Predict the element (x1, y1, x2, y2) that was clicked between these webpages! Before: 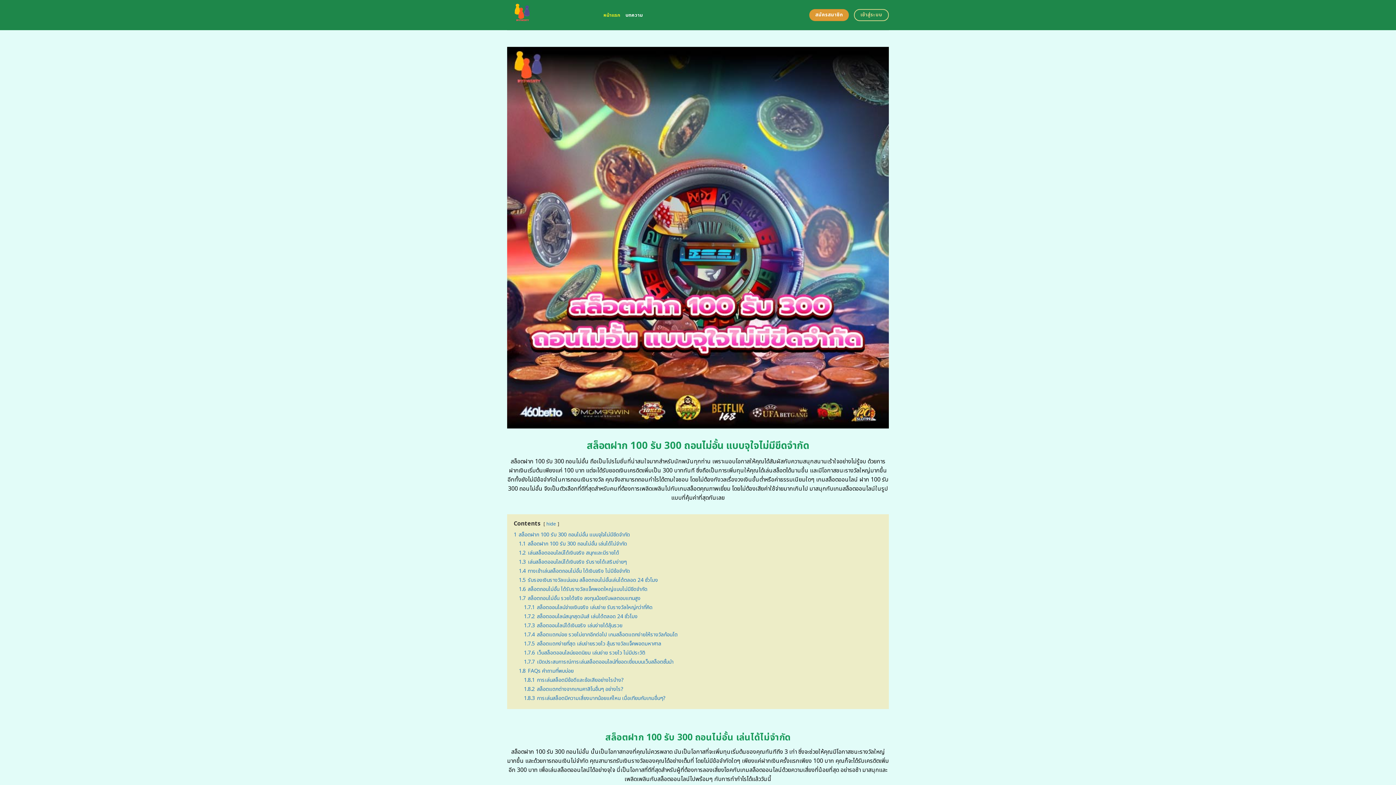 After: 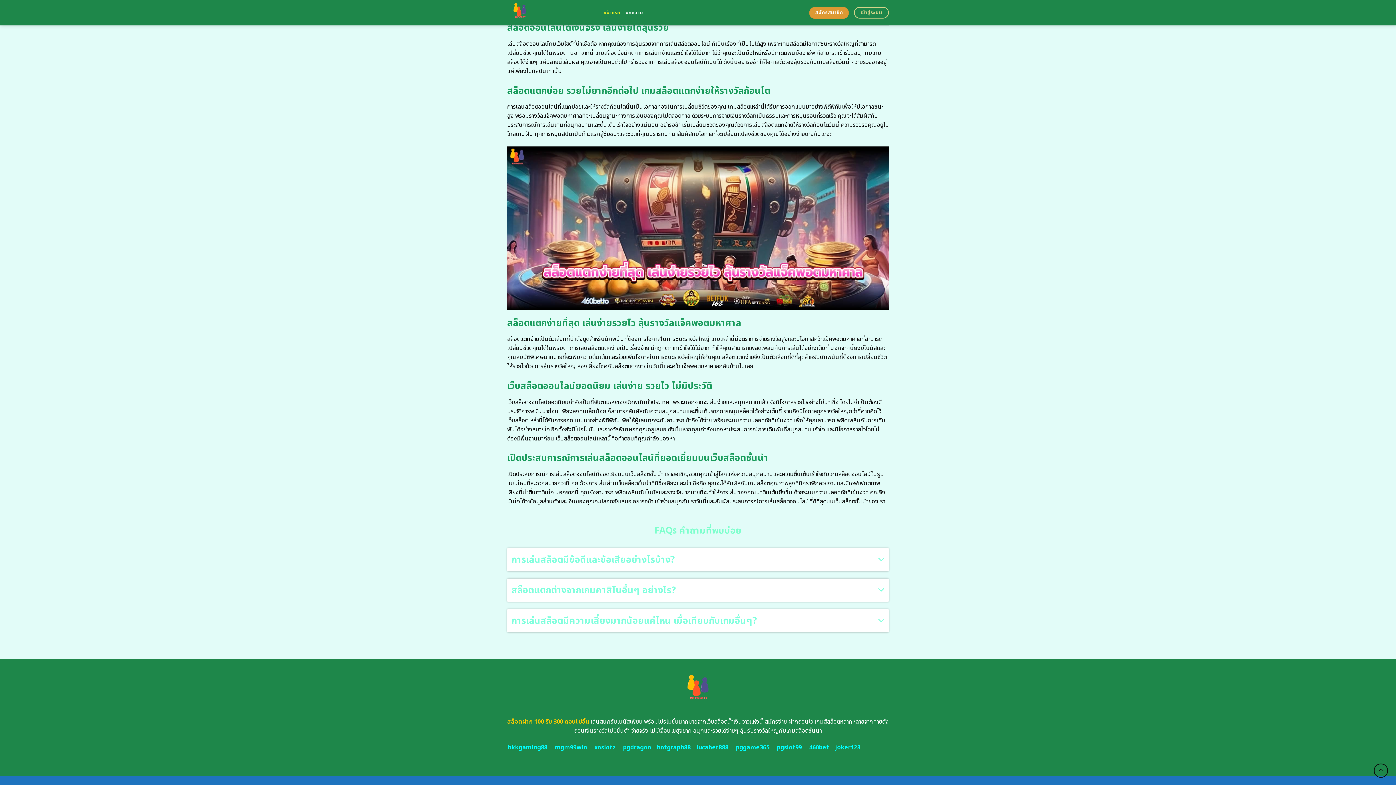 Action: bbox: (524, 658, 673, 666) label: 1.7.7 เปิดประสบการณ์การเล่นสล็อตออนไลน์ที่ยอดเยี่ยมบนเว็บสล็อตชั้นนำ